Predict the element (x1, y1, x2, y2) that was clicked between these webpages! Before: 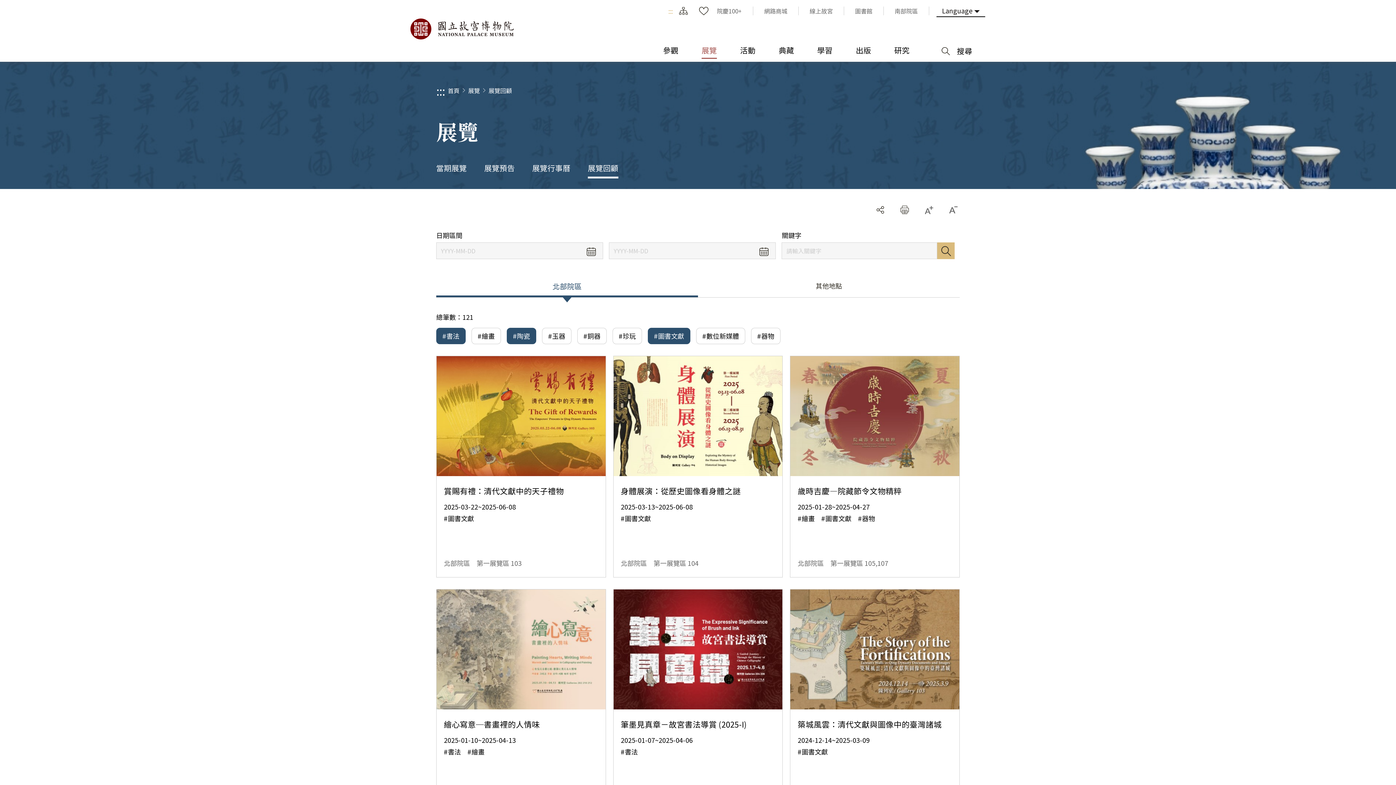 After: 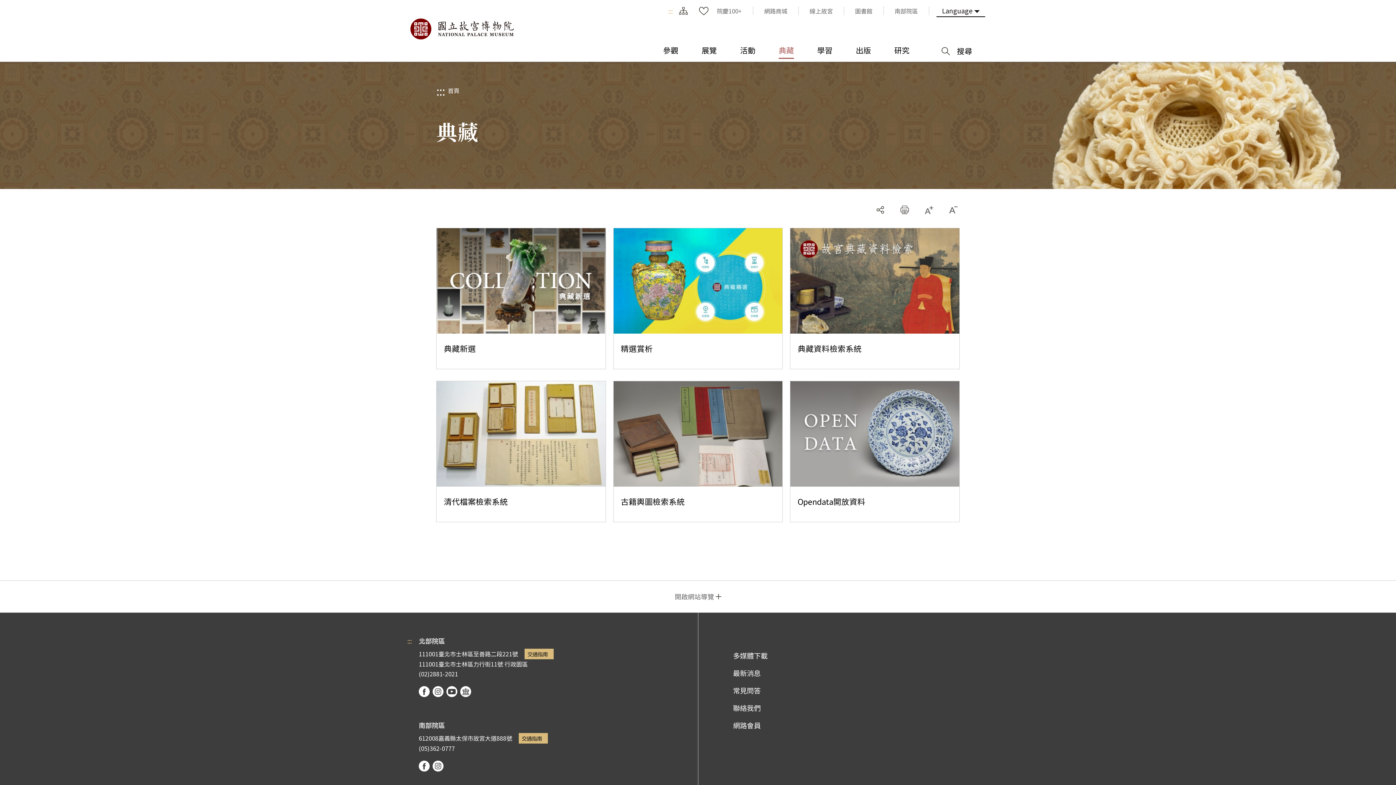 Action: bbox: (767, 42, 805, 58) label: 典藏